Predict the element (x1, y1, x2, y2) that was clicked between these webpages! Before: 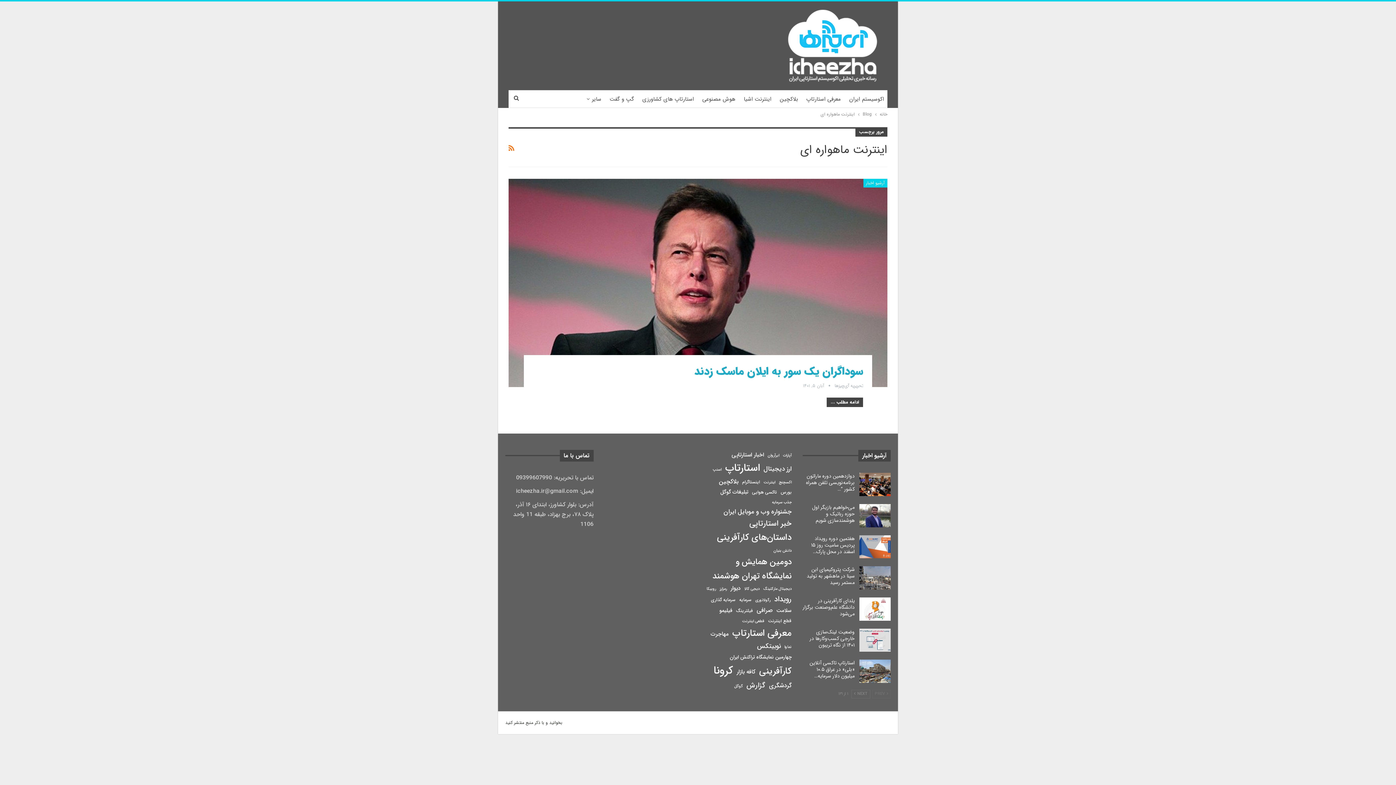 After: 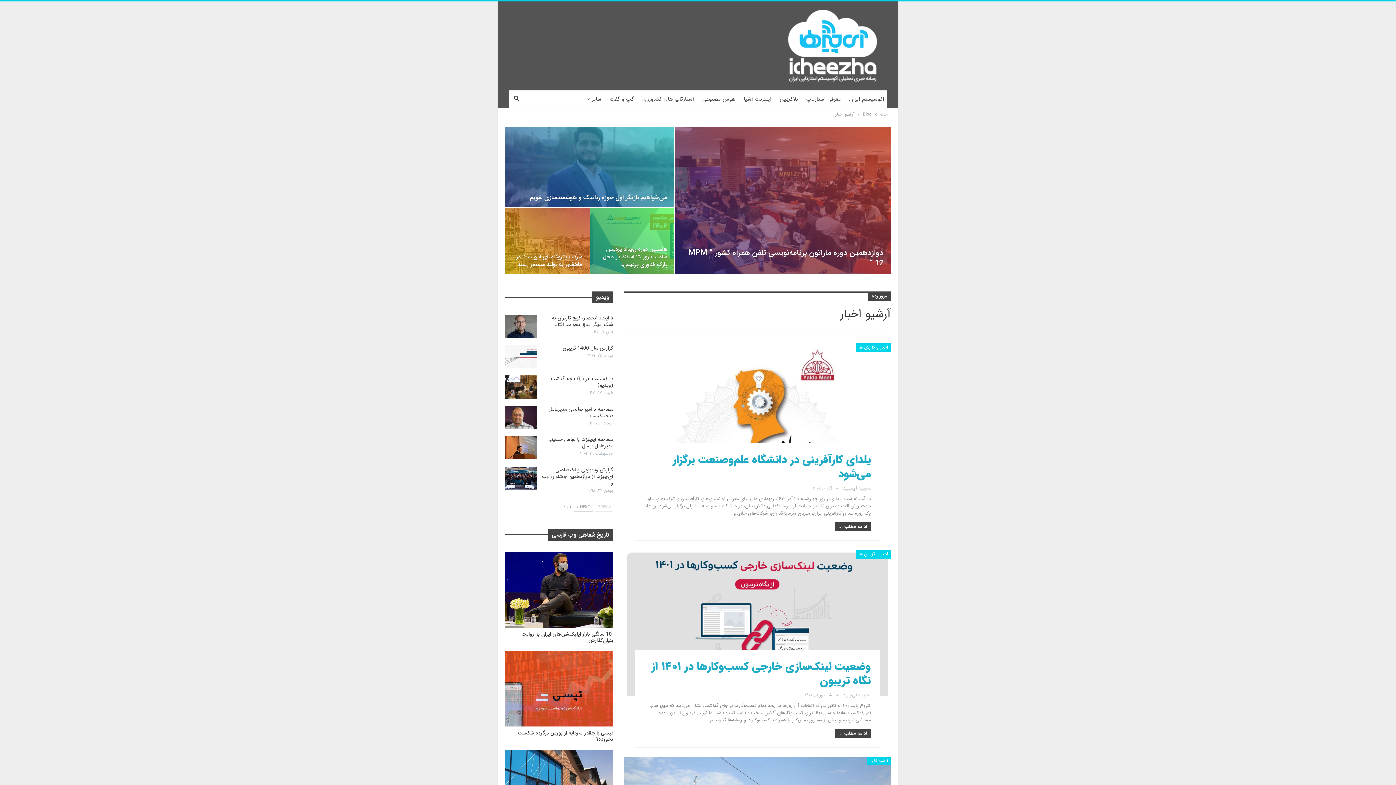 Action: label: آرشیو اخبار bbox: (858, 451, 890, 460)